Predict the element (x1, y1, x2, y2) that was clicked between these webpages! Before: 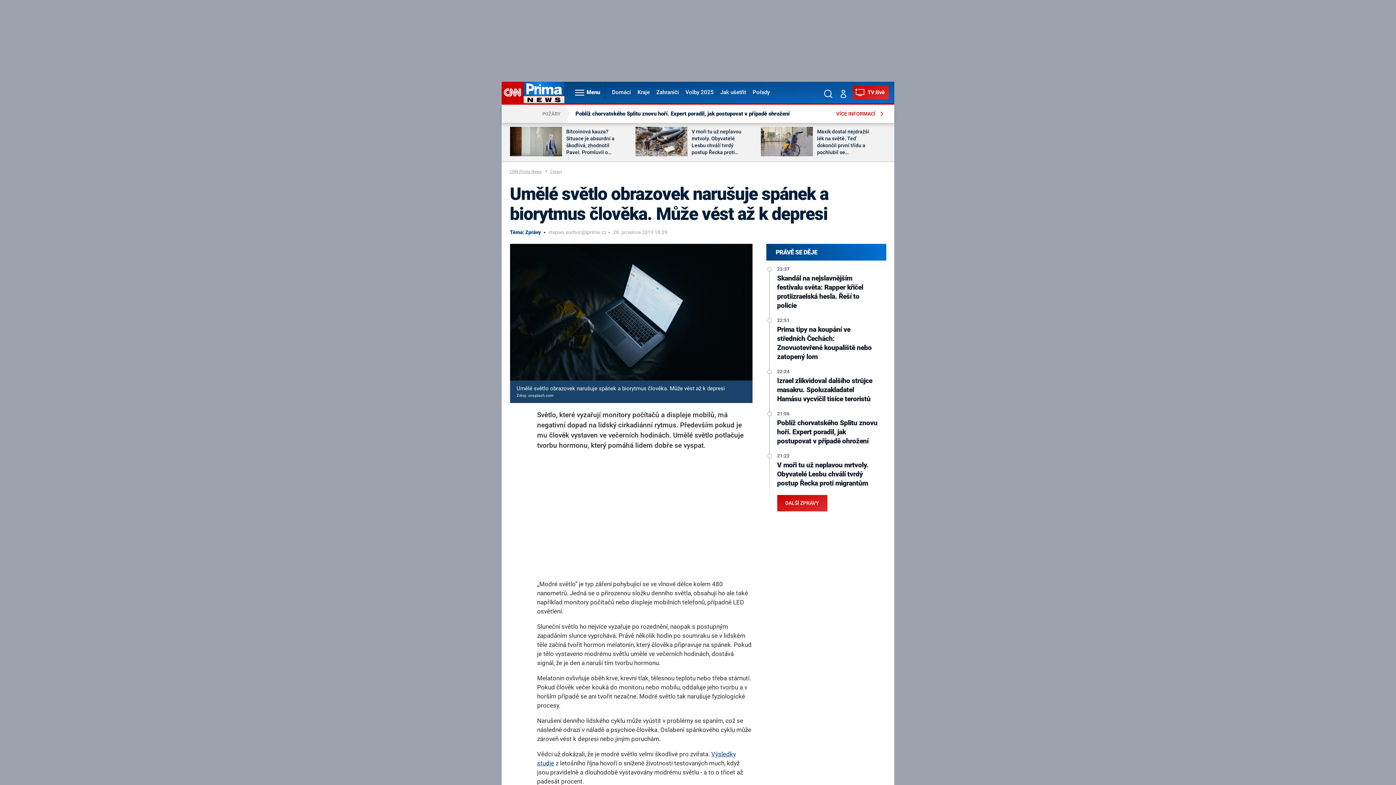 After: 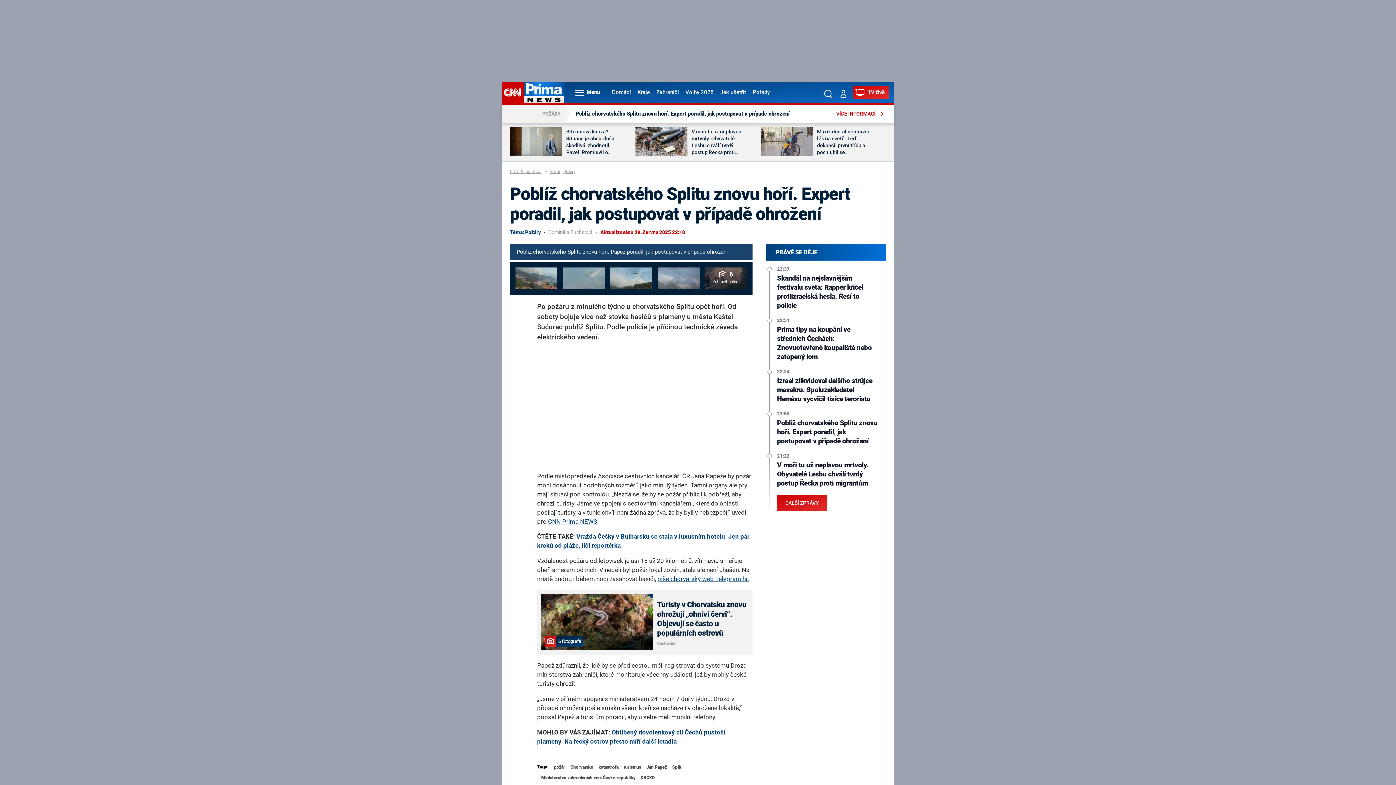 Action: label: POŽÁRY
Poblíž chorvatského Splitu znovu hoří. Expert poradil, jak postupovat v případě ohrožení
VÍCE INFORMACÍ bbox: (501, 104, 894, 122)